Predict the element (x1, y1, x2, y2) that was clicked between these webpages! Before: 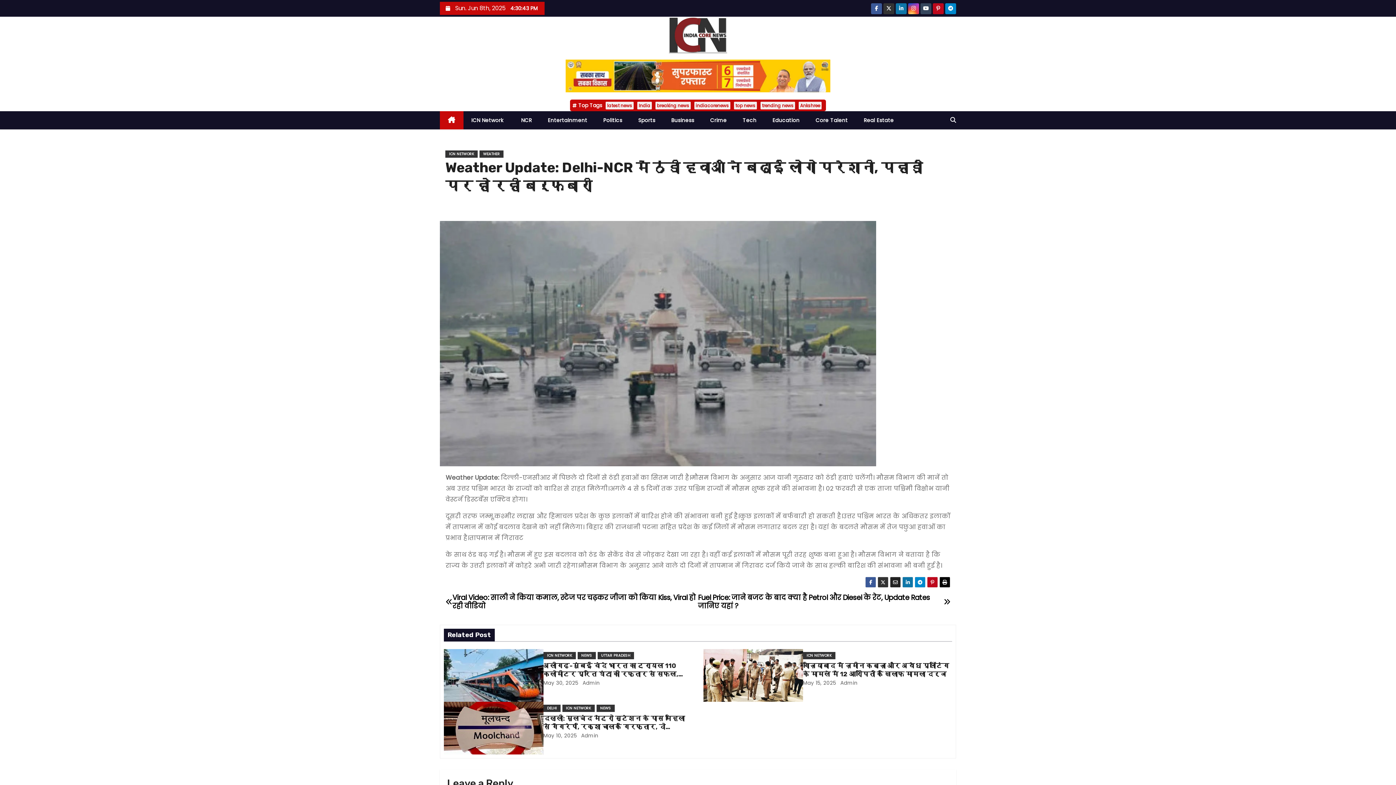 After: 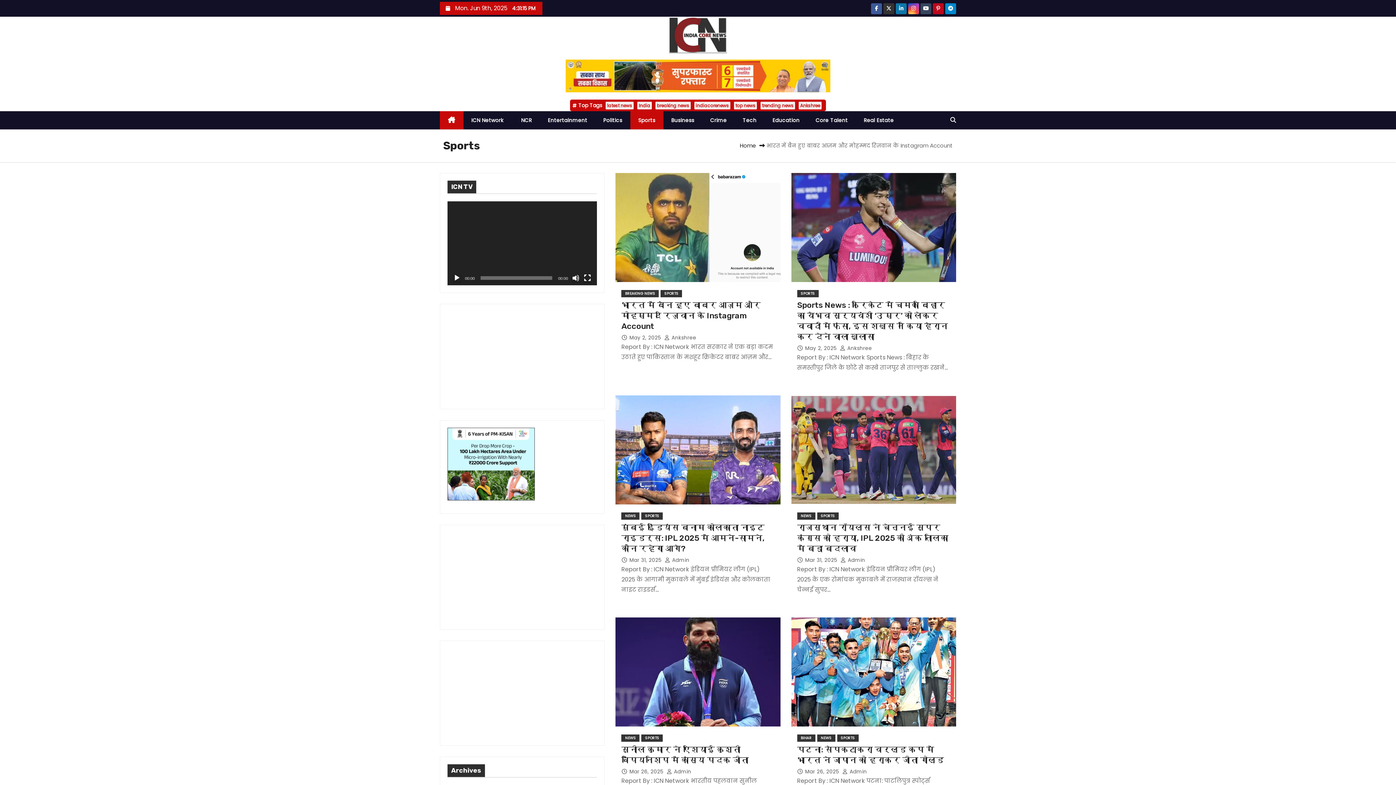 Action: bbox: (630, 111, 663, 129) label: Sports